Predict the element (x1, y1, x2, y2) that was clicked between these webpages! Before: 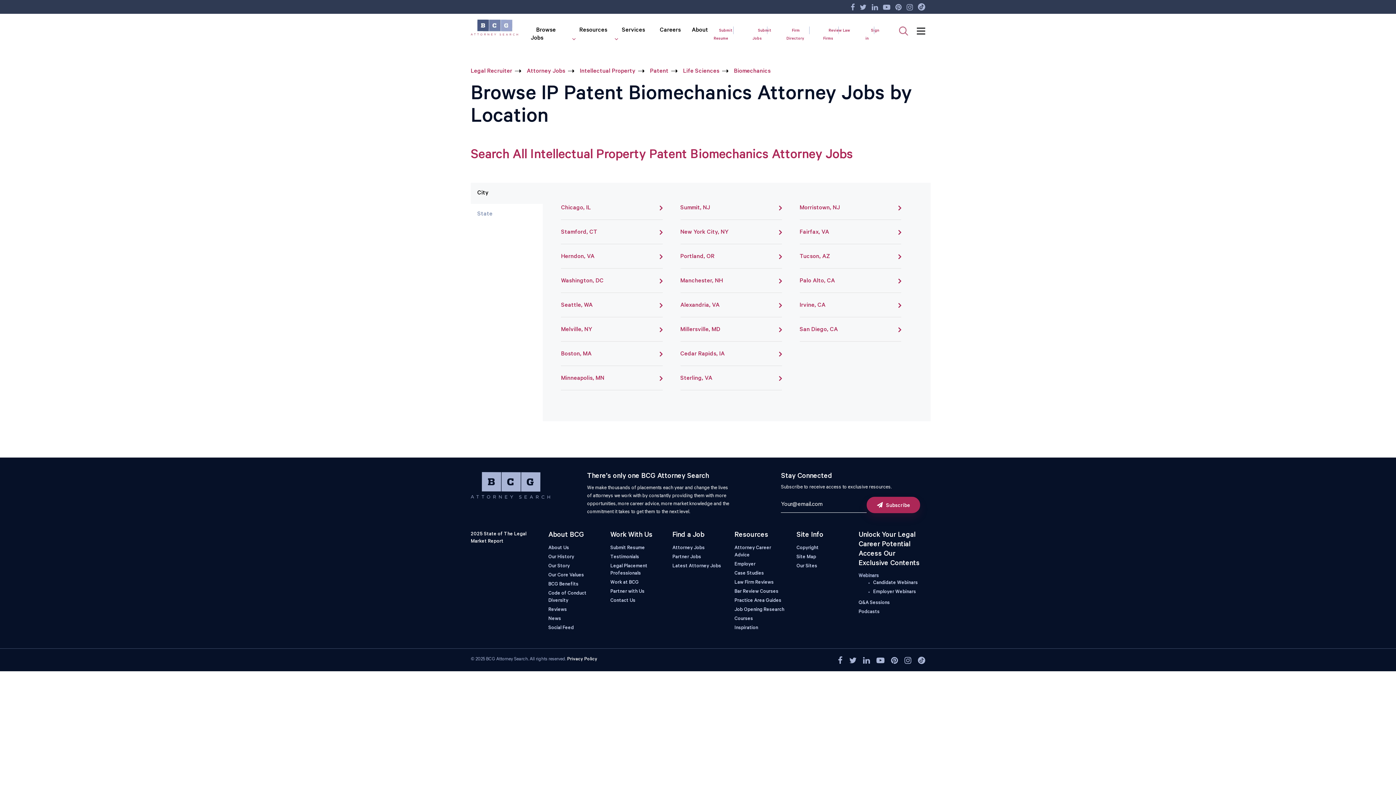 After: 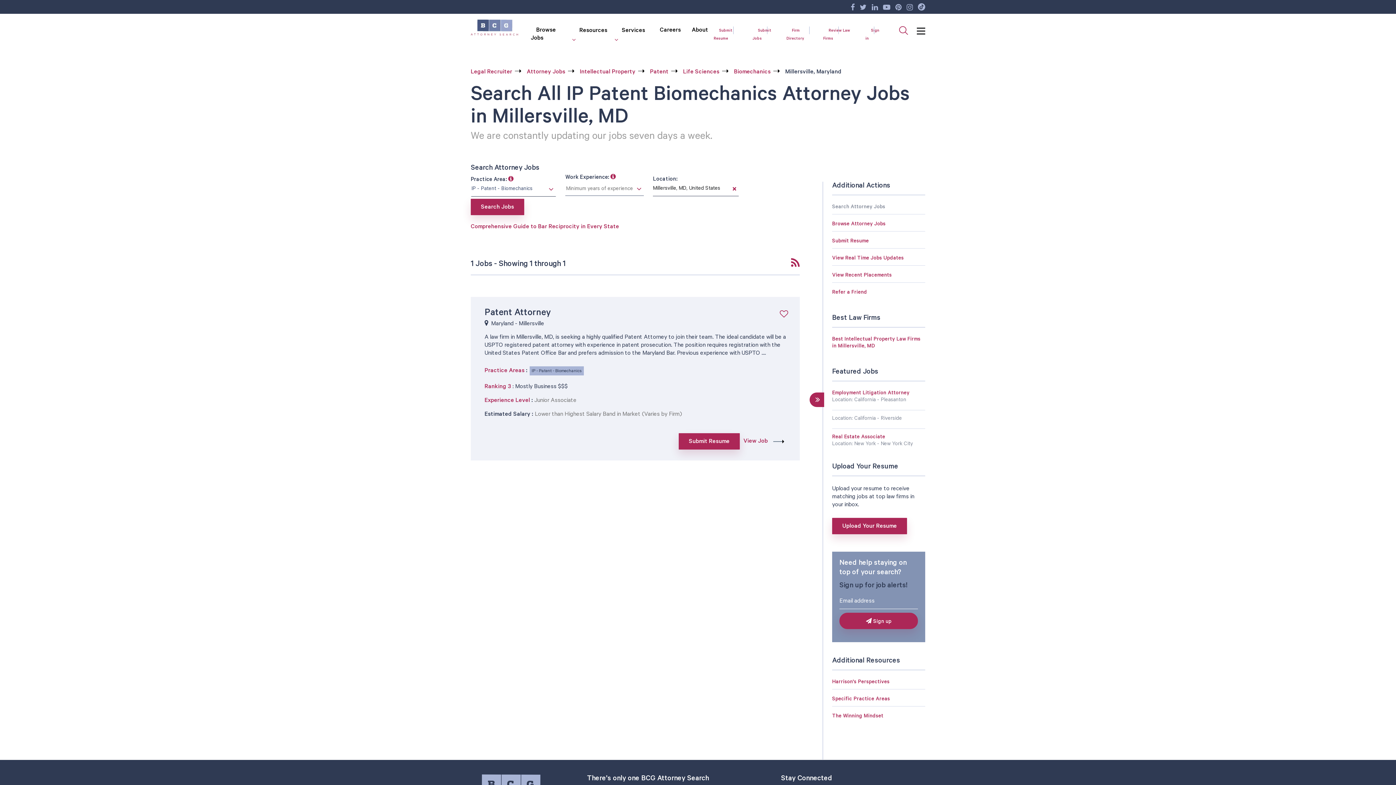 Action: bbox: (680, 317, 782, 341) label: Millersville, MD